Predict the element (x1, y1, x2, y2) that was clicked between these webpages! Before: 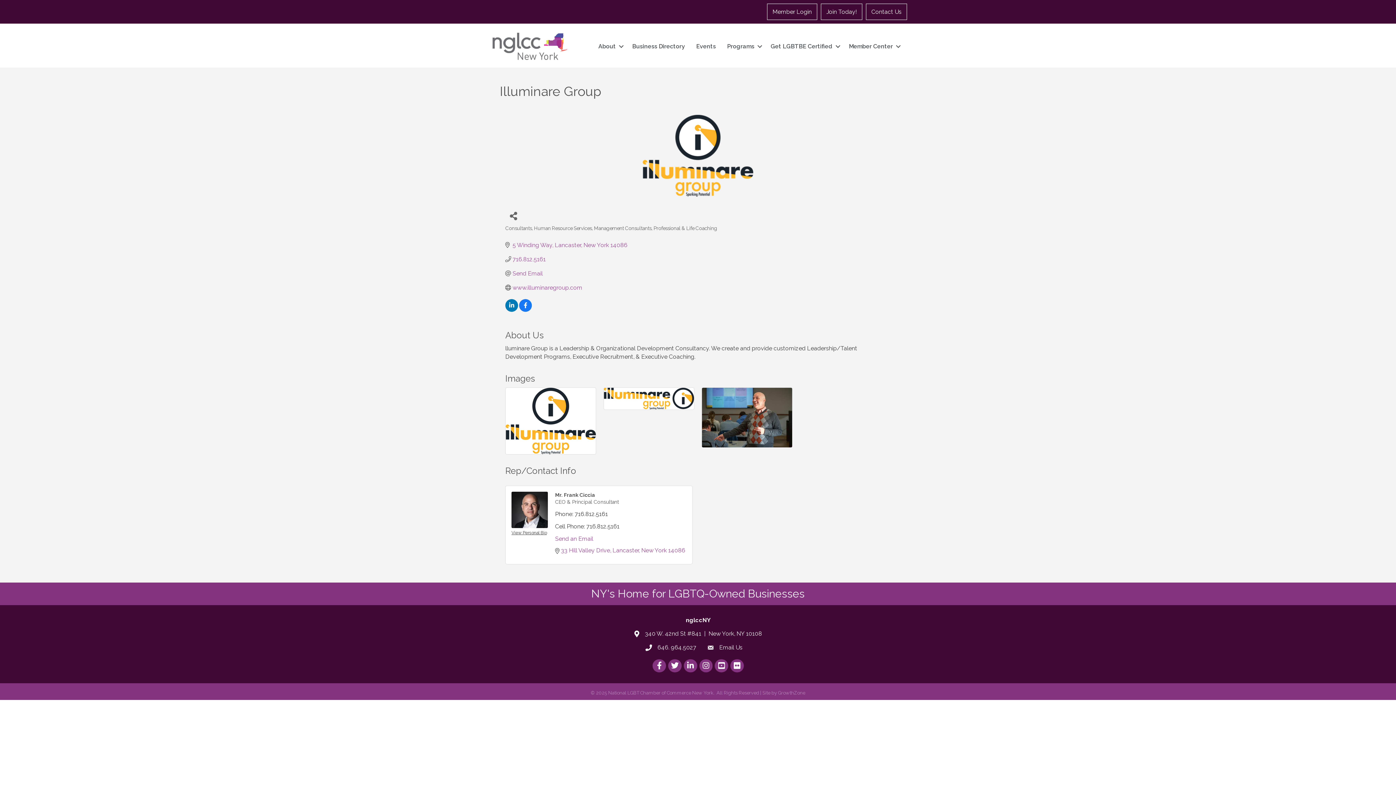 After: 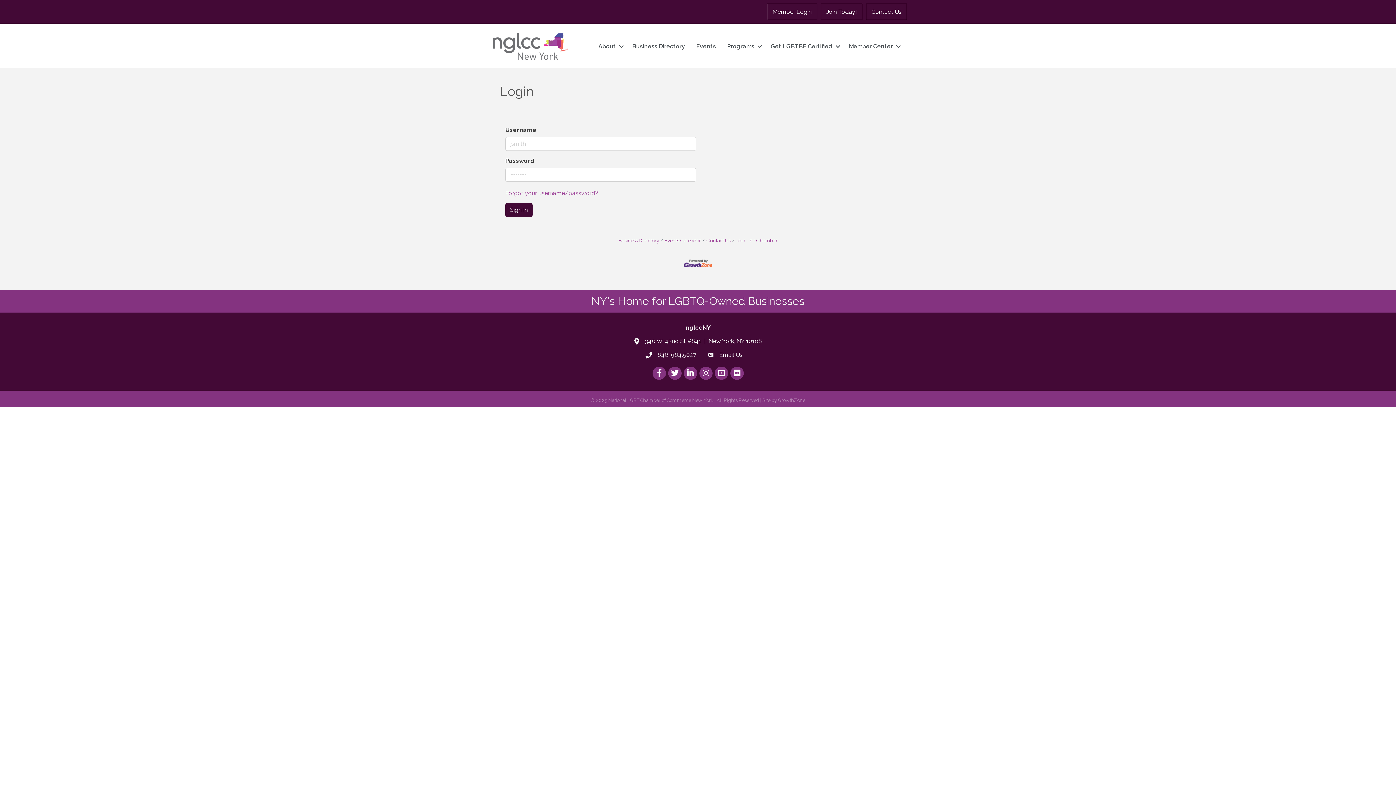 Action: bbox: (767, 3, 817, 20) label: Member Login